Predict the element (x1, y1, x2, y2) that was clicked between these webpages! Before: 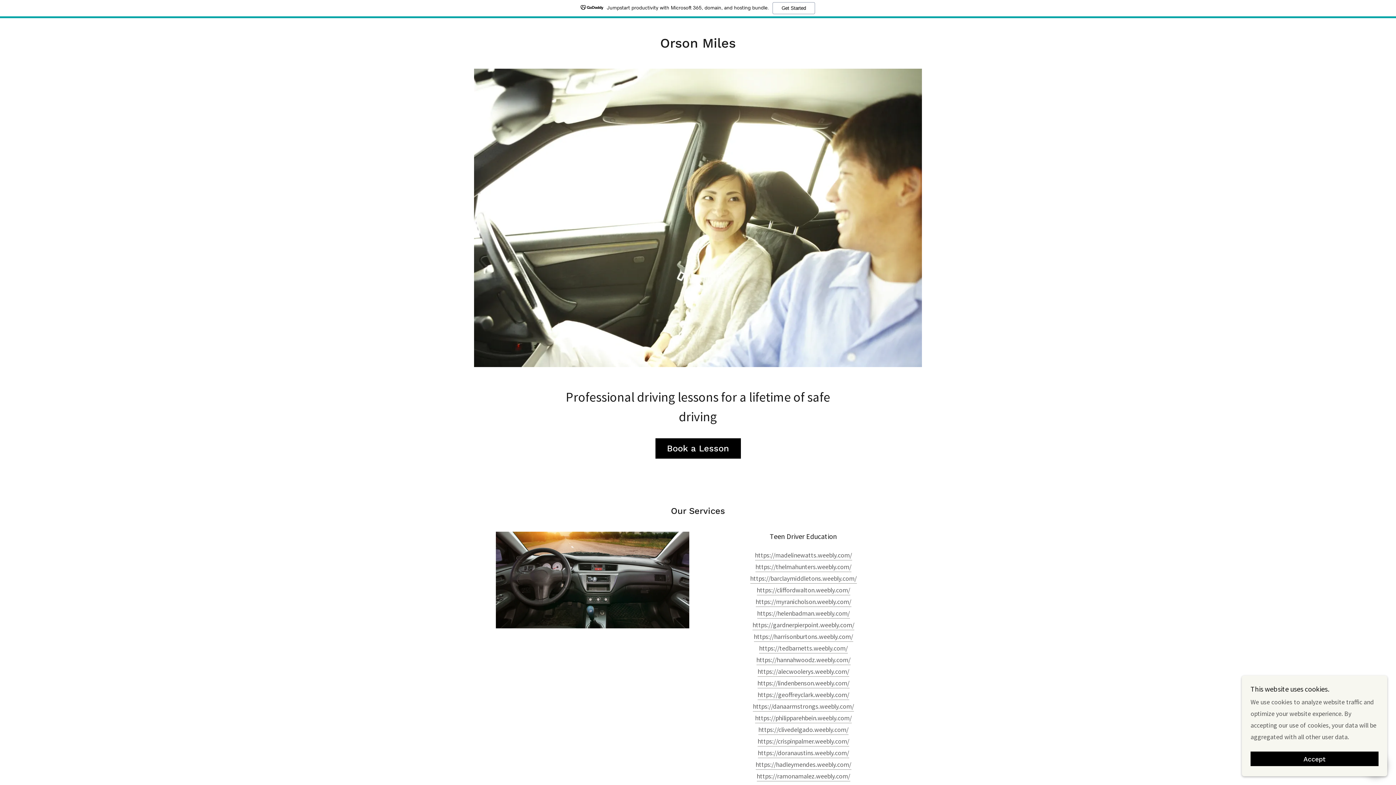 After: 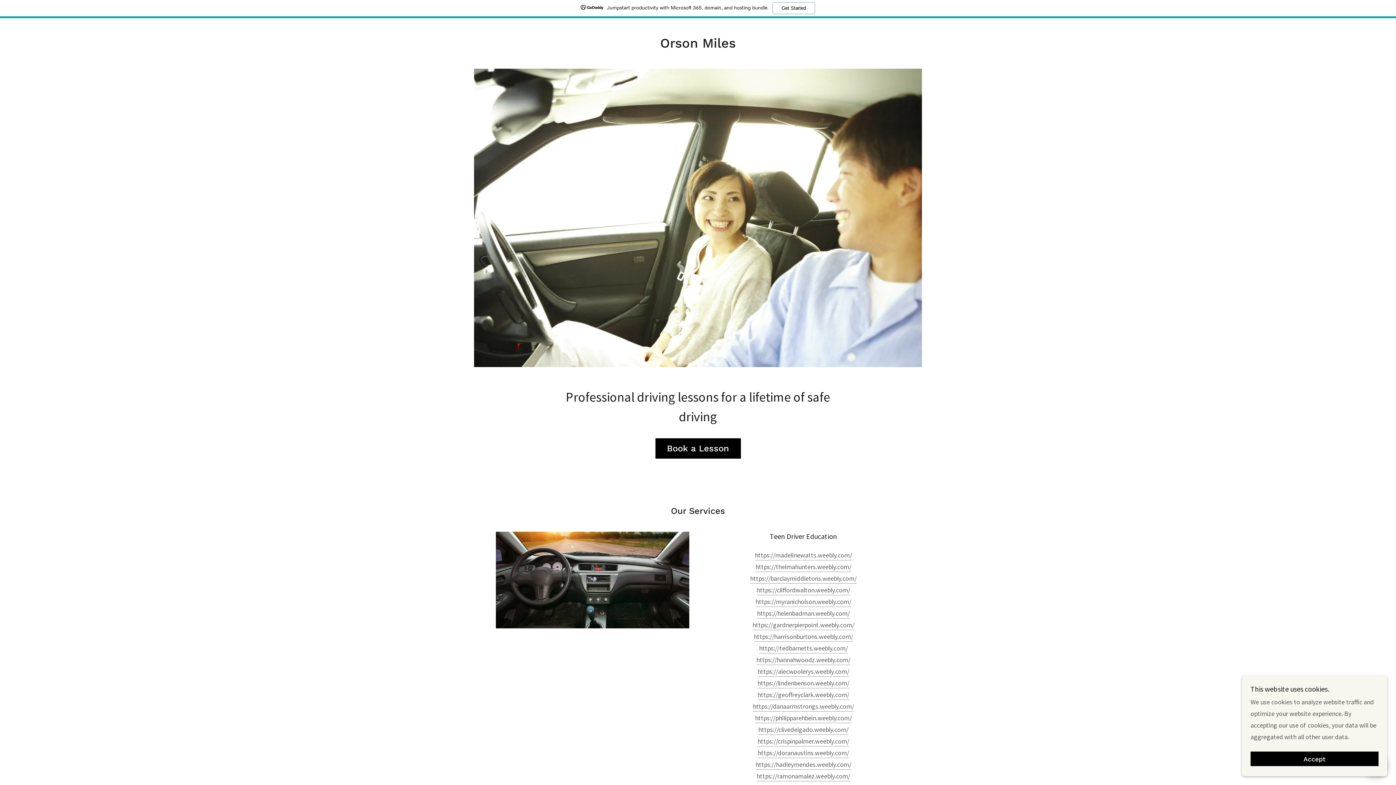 Action: bbox: (758, 749, 849, 758) label: https://doranaustins.weebly.com/